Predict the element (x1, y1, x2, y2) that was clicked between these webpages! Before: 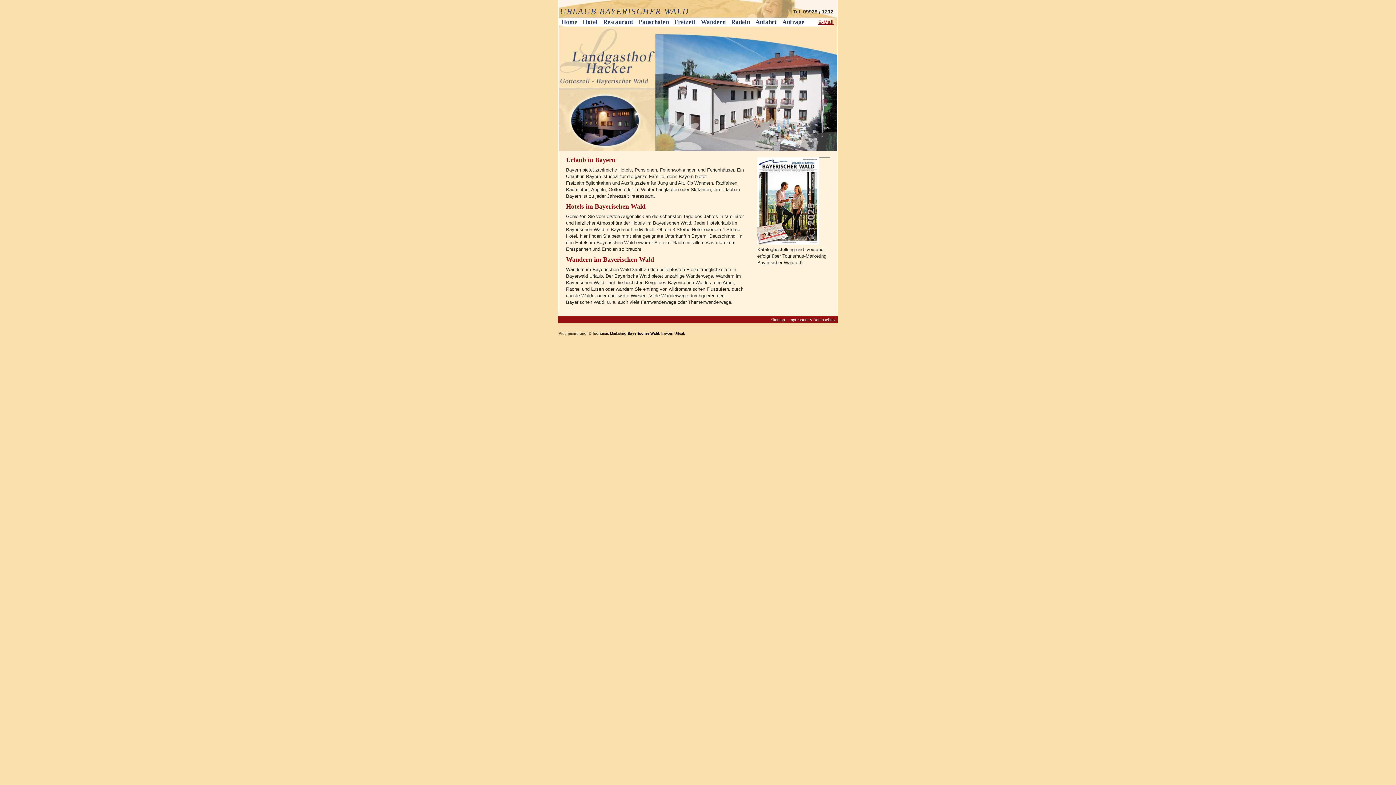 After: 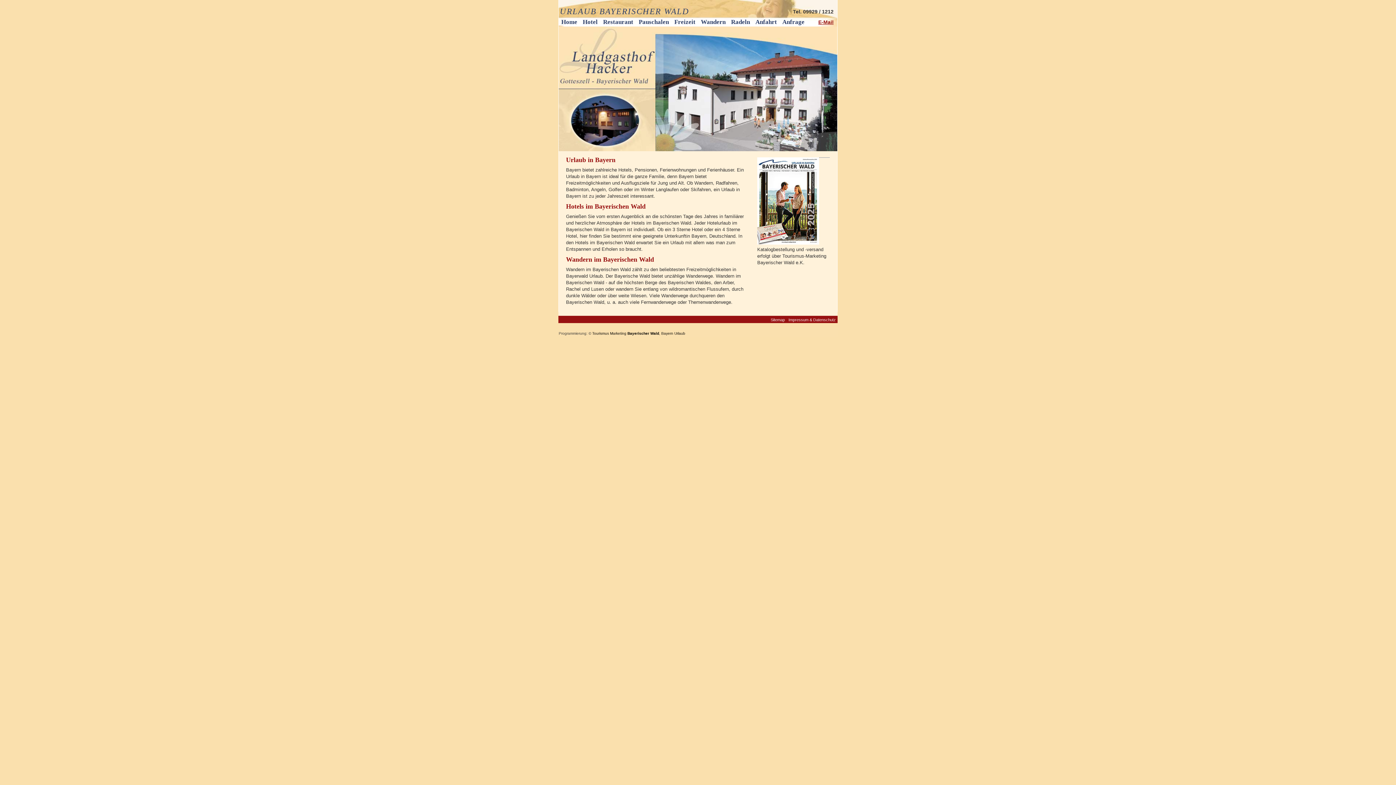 Action: bbox: (610, 331, 626, 335) label: Marketing